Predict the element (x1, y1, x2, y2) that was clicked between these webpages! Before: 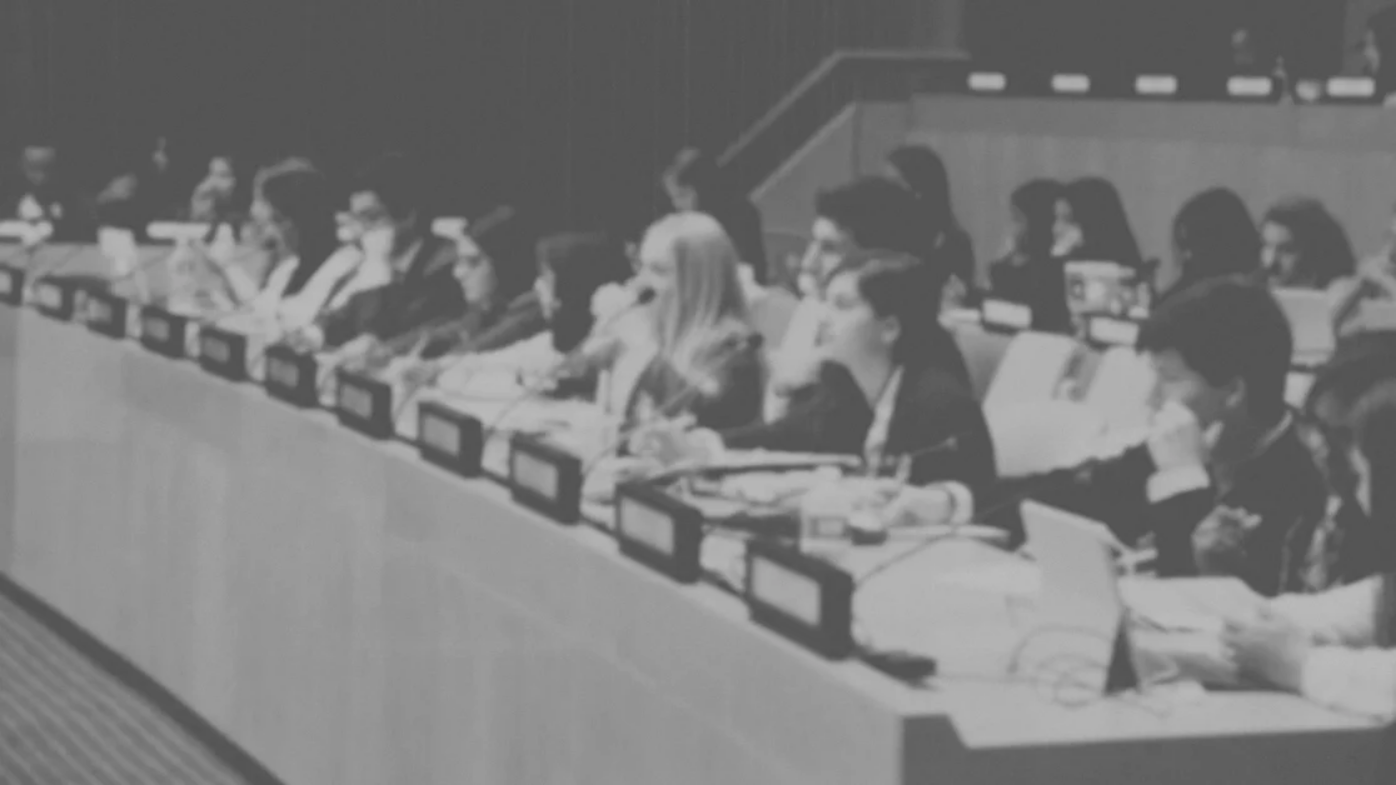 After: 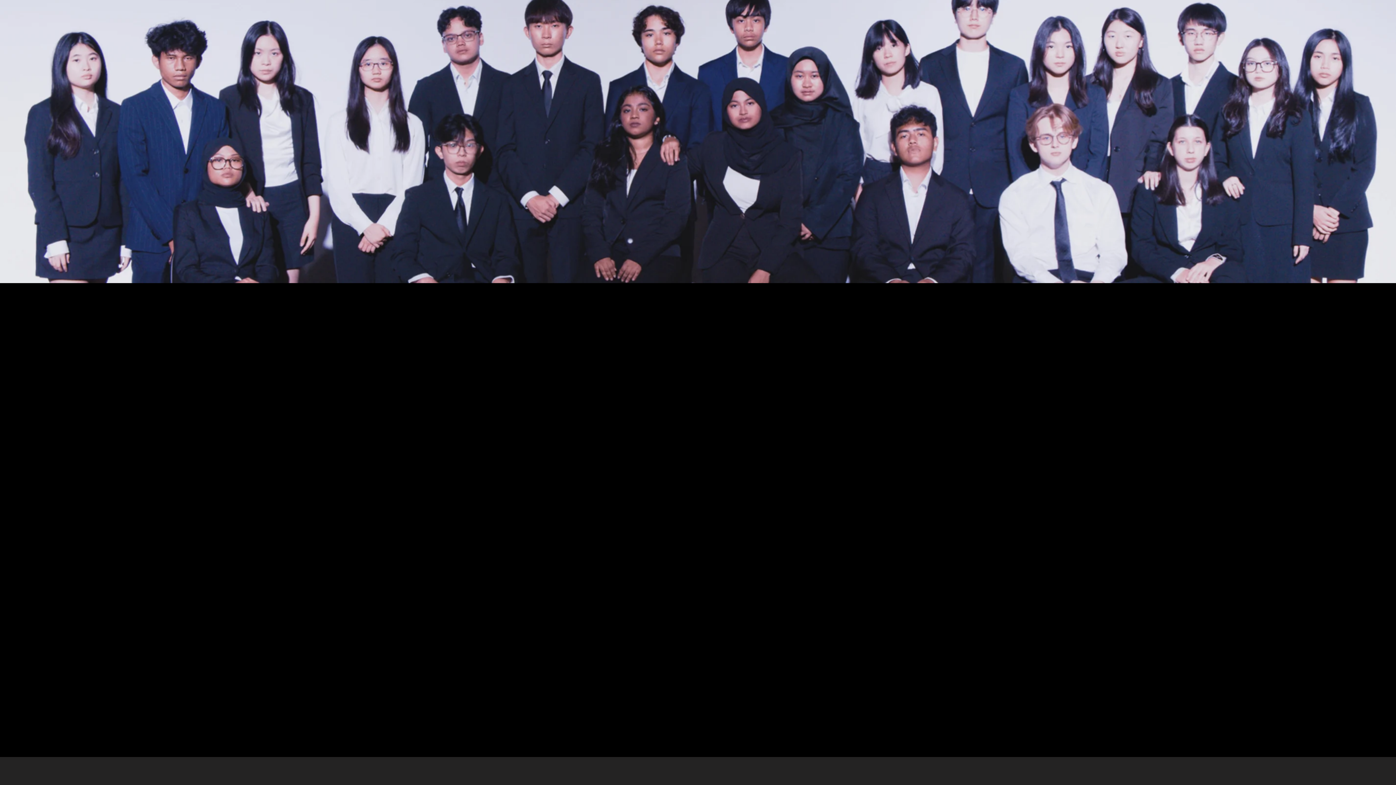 Action: label: click for more  bbox: (668, 190, 728, 204)